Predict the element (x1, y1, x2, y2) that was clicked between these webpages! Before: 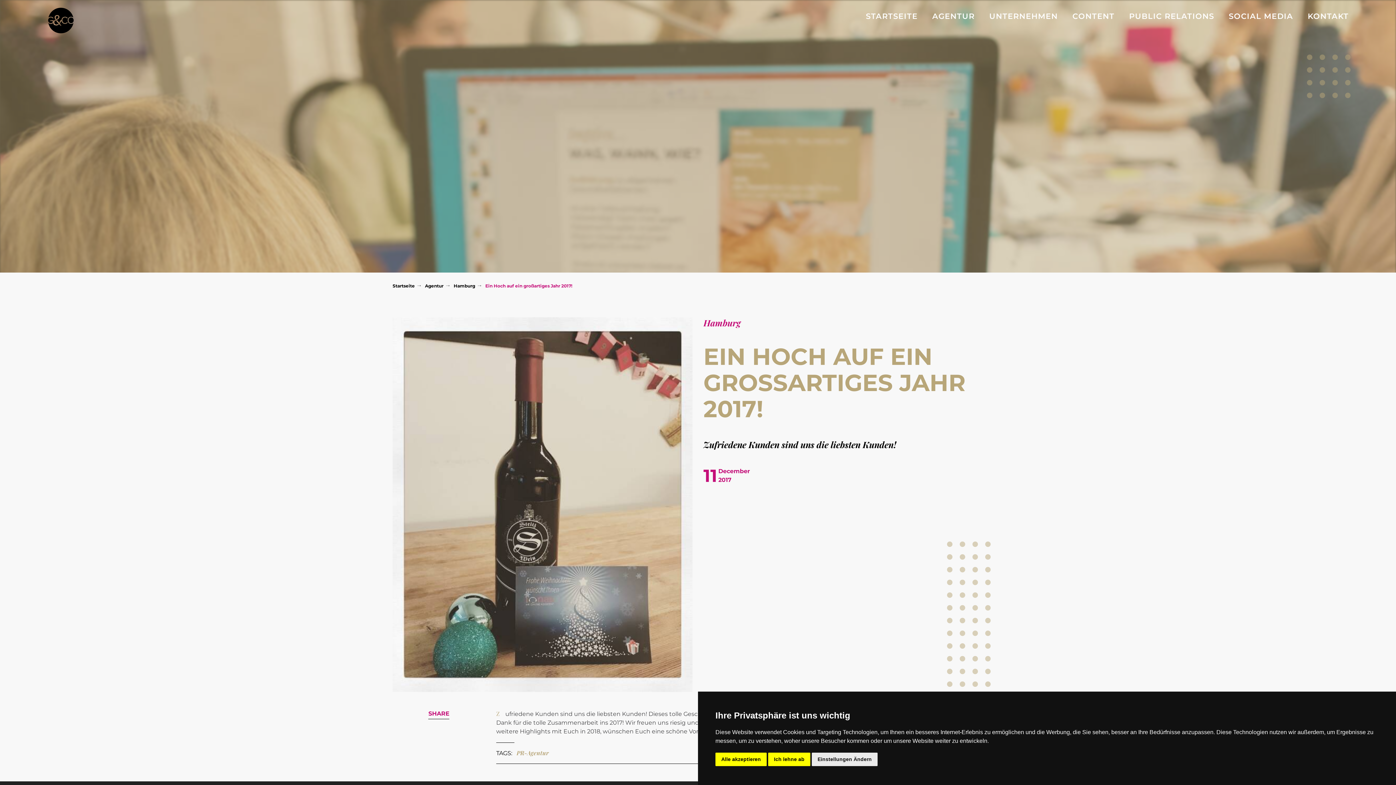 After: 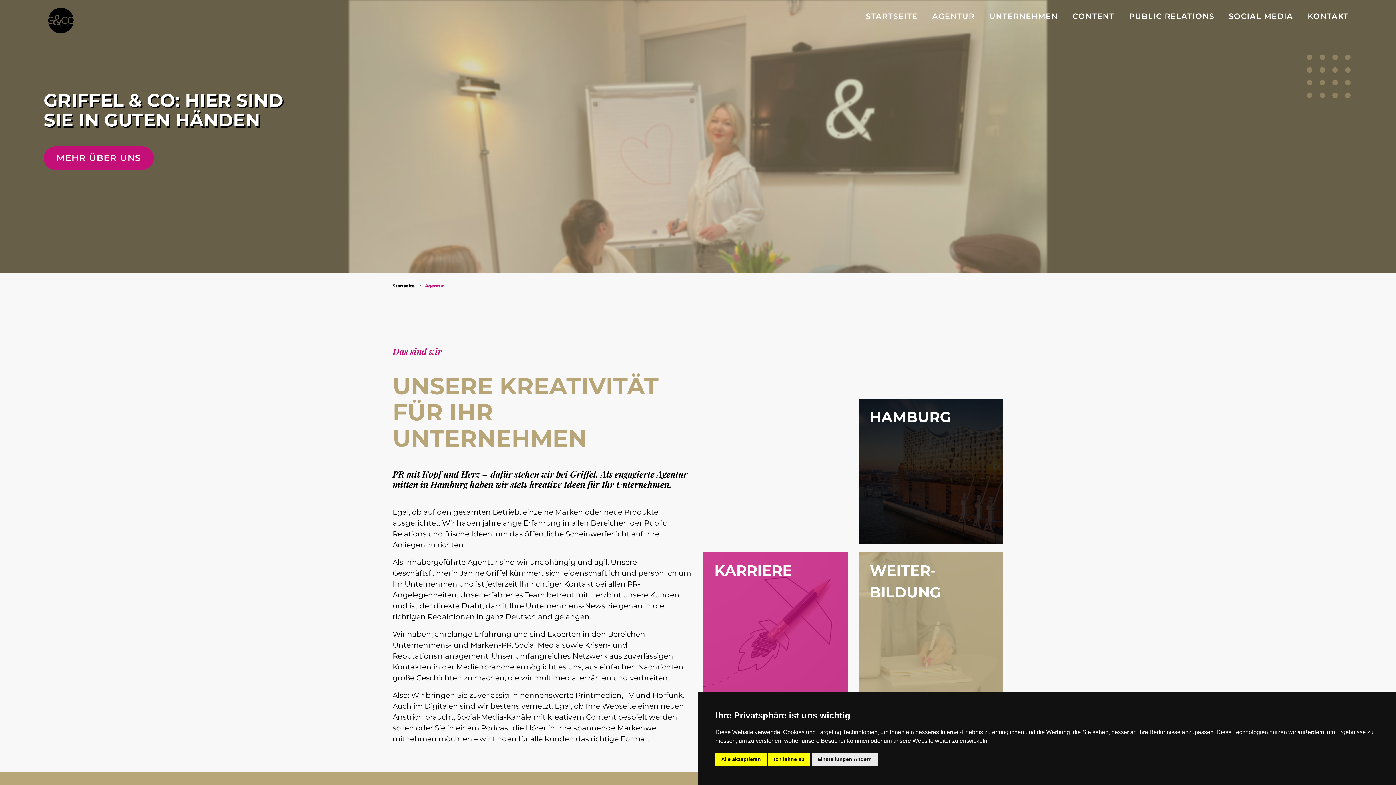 Action: bbox: (928, 9, 978, 23) label: AGENTUR